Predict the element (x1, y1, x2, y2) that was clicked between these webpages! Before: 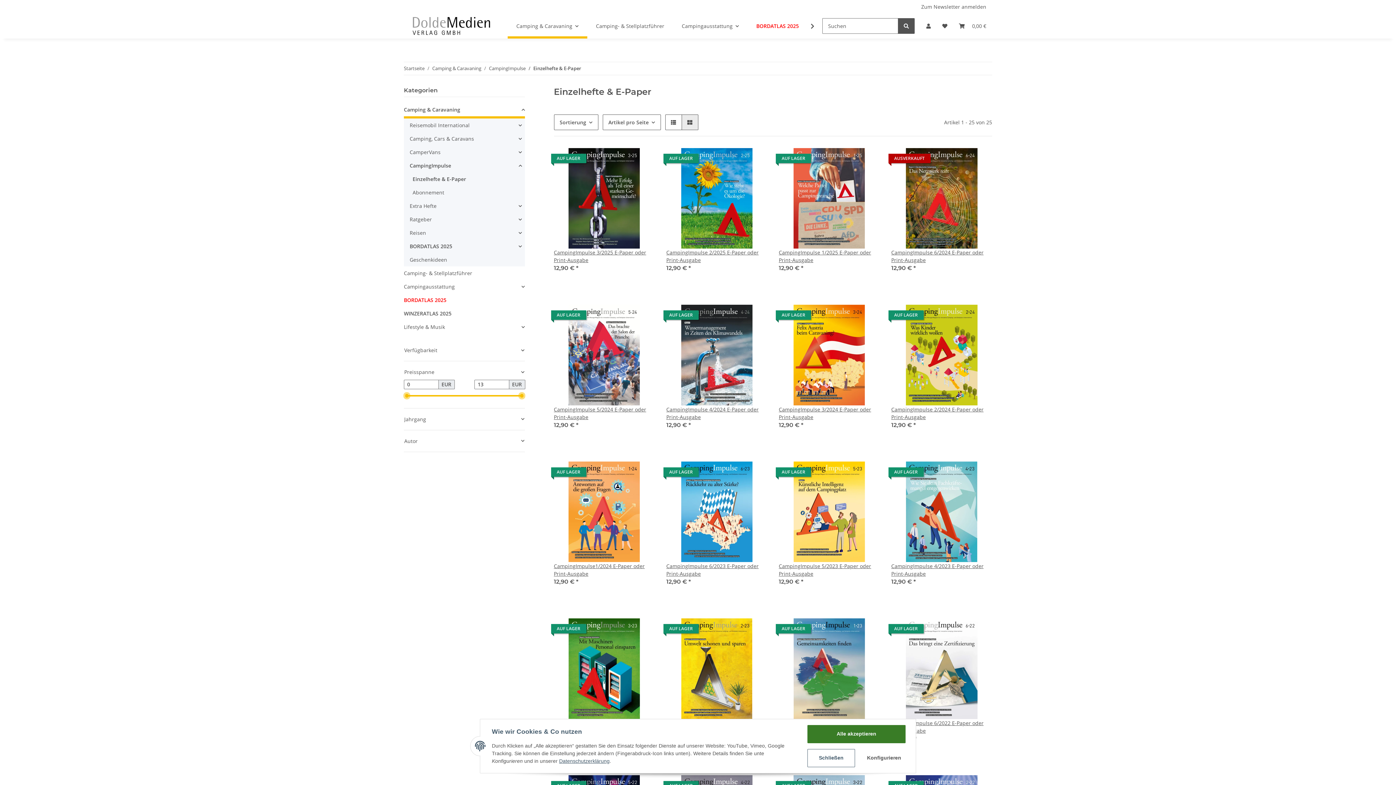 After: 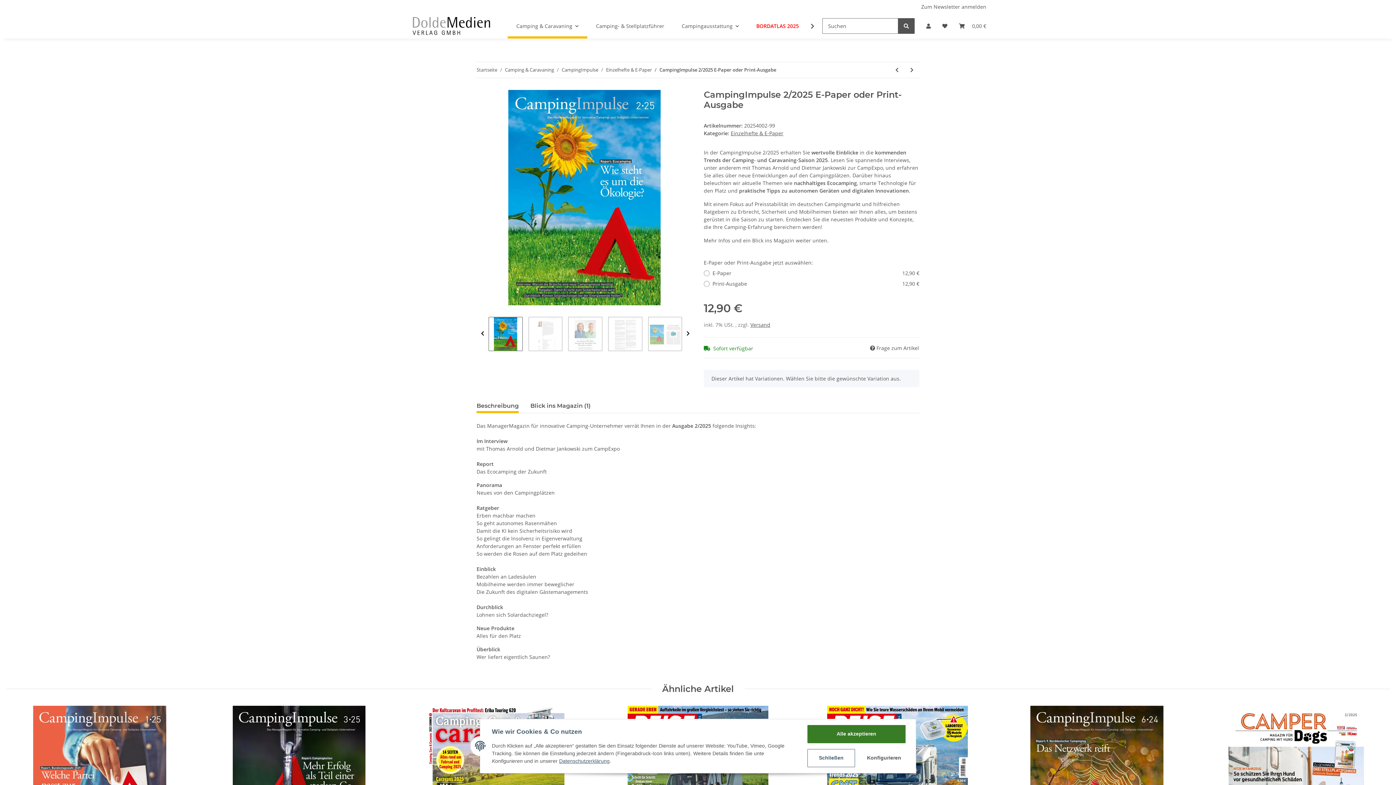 Action: bbox: (666, 148, 767, 248)